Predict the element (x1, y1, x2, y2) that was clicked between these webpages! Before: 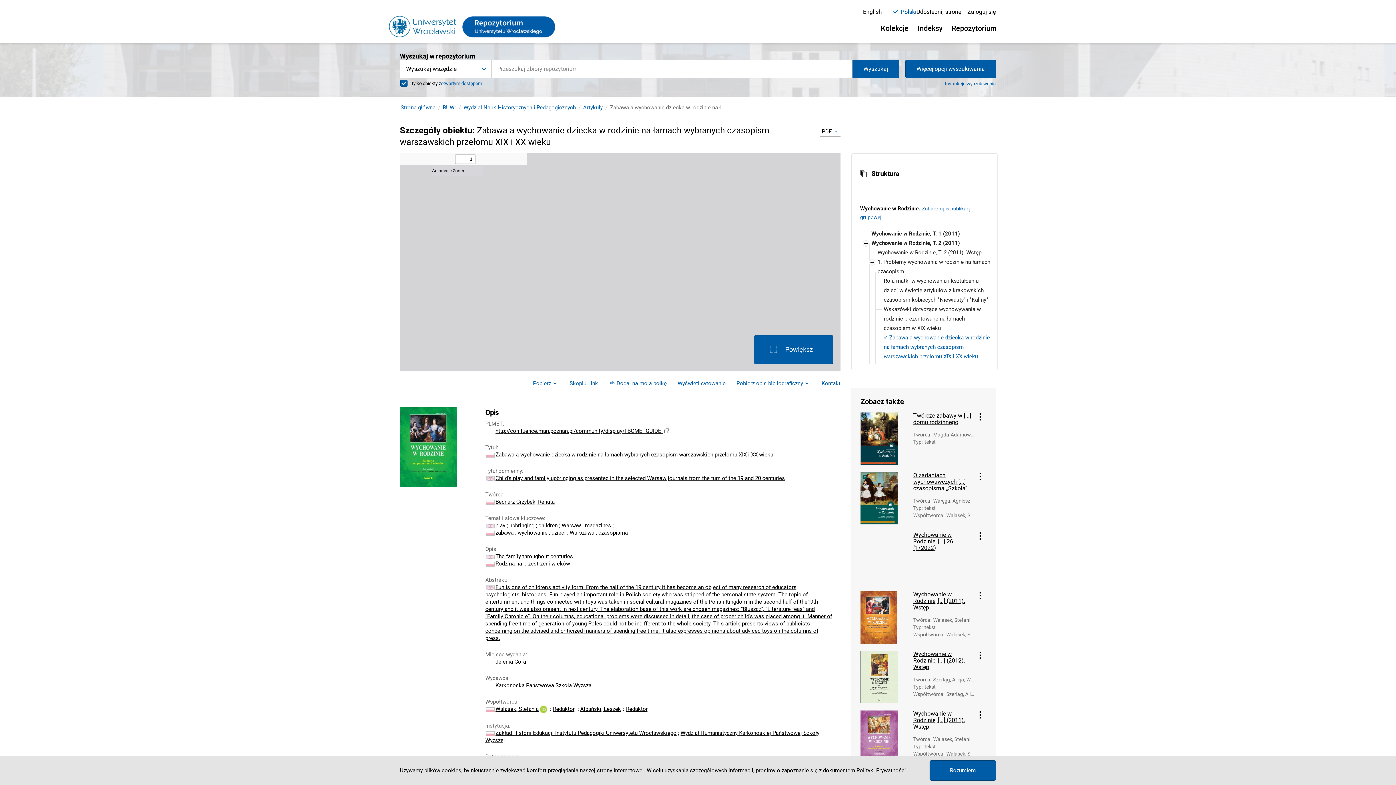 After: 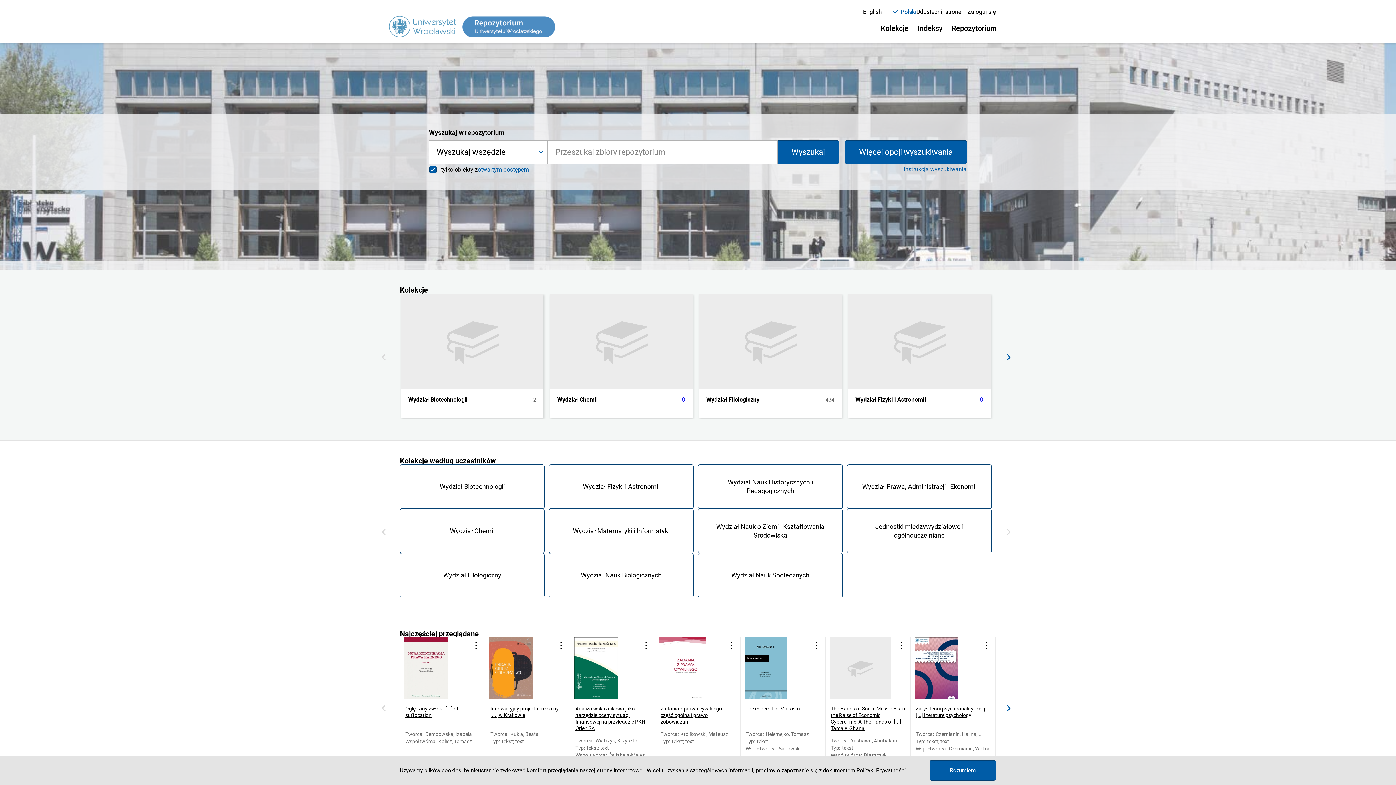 Action: bbox: (389, 16, 555, 37)